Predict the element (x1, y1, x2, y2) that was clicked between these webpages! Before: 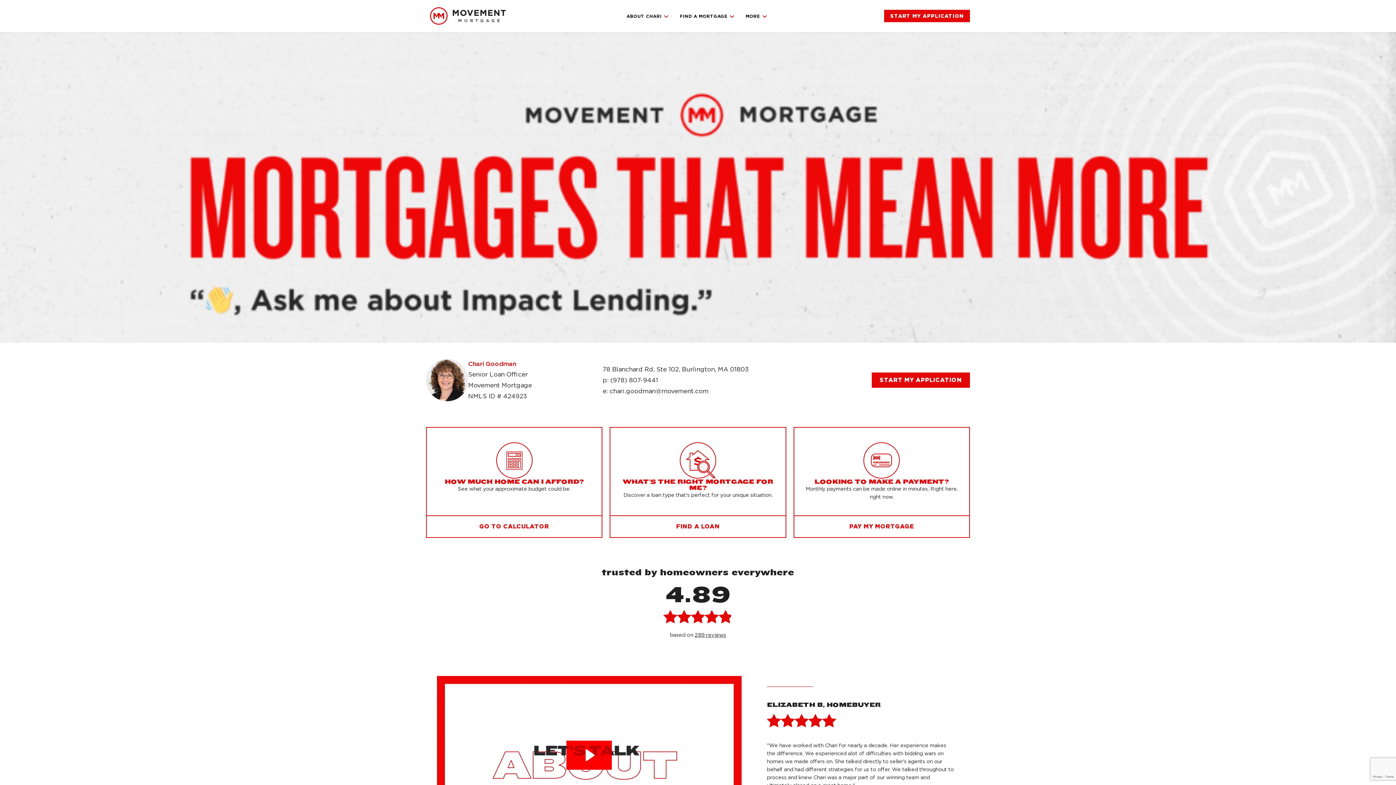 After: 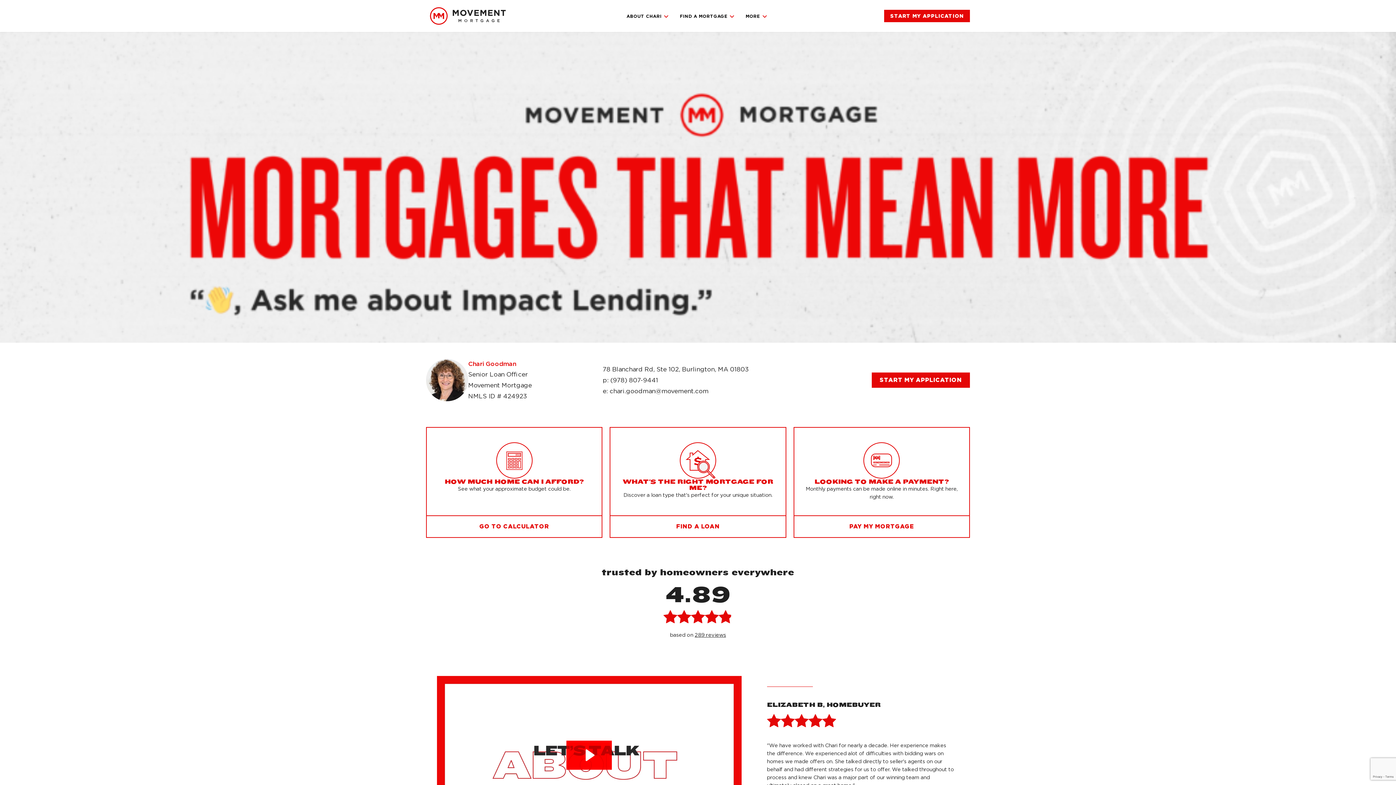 Action: bbox: (694, 631, 726, 638) label: 289 reviews (opens in a new tab)